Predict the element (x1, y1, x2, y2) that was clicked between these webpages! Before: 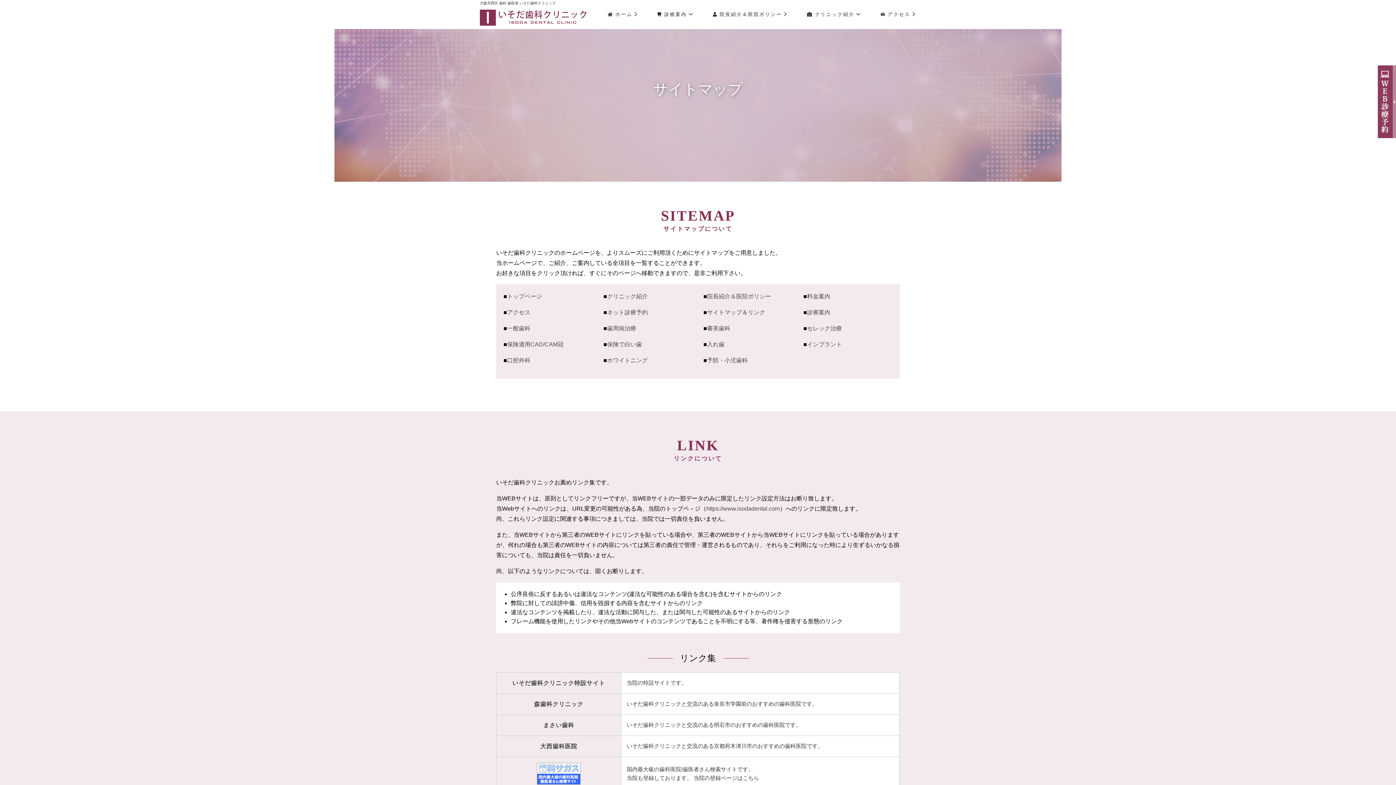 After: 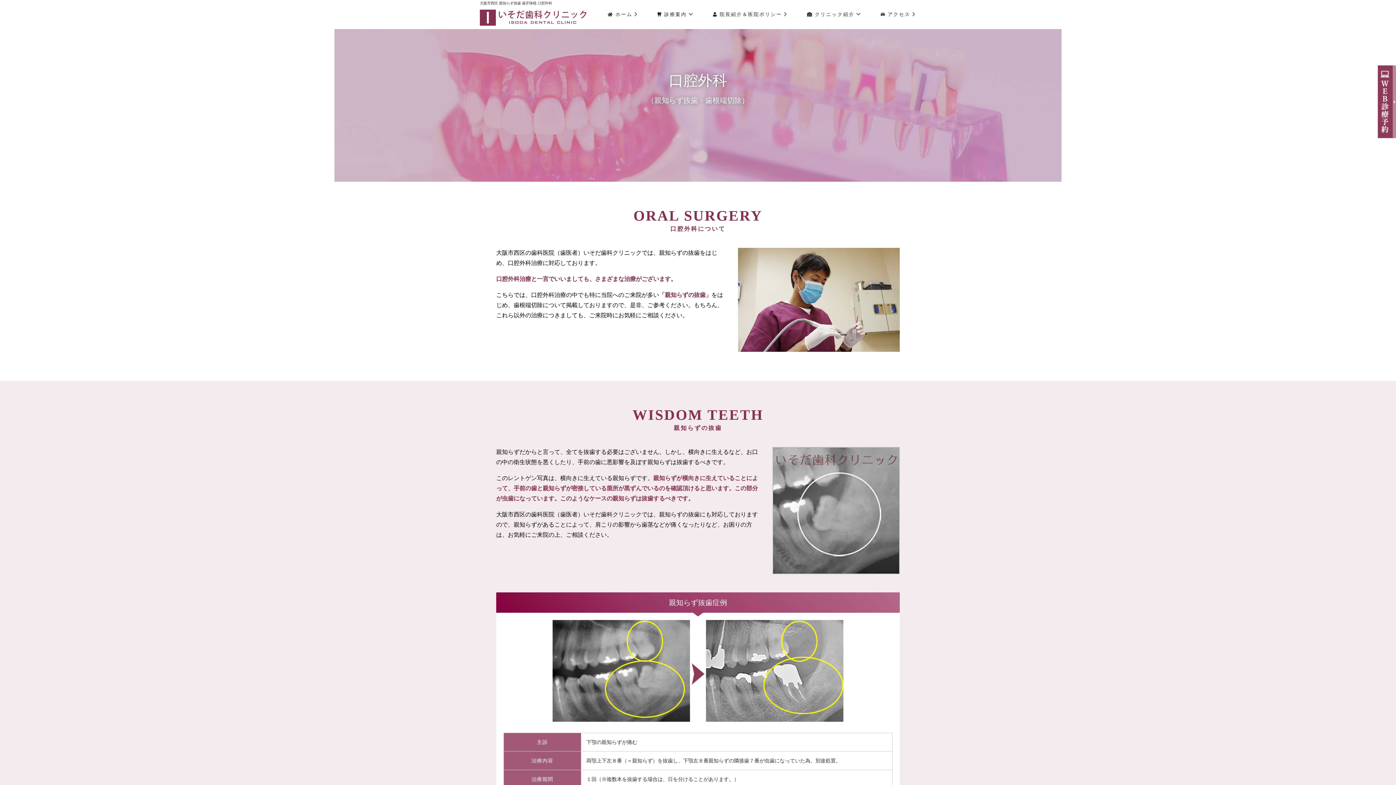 Action: label: 口腔外科 bbox: (507, 357, 530, 363)